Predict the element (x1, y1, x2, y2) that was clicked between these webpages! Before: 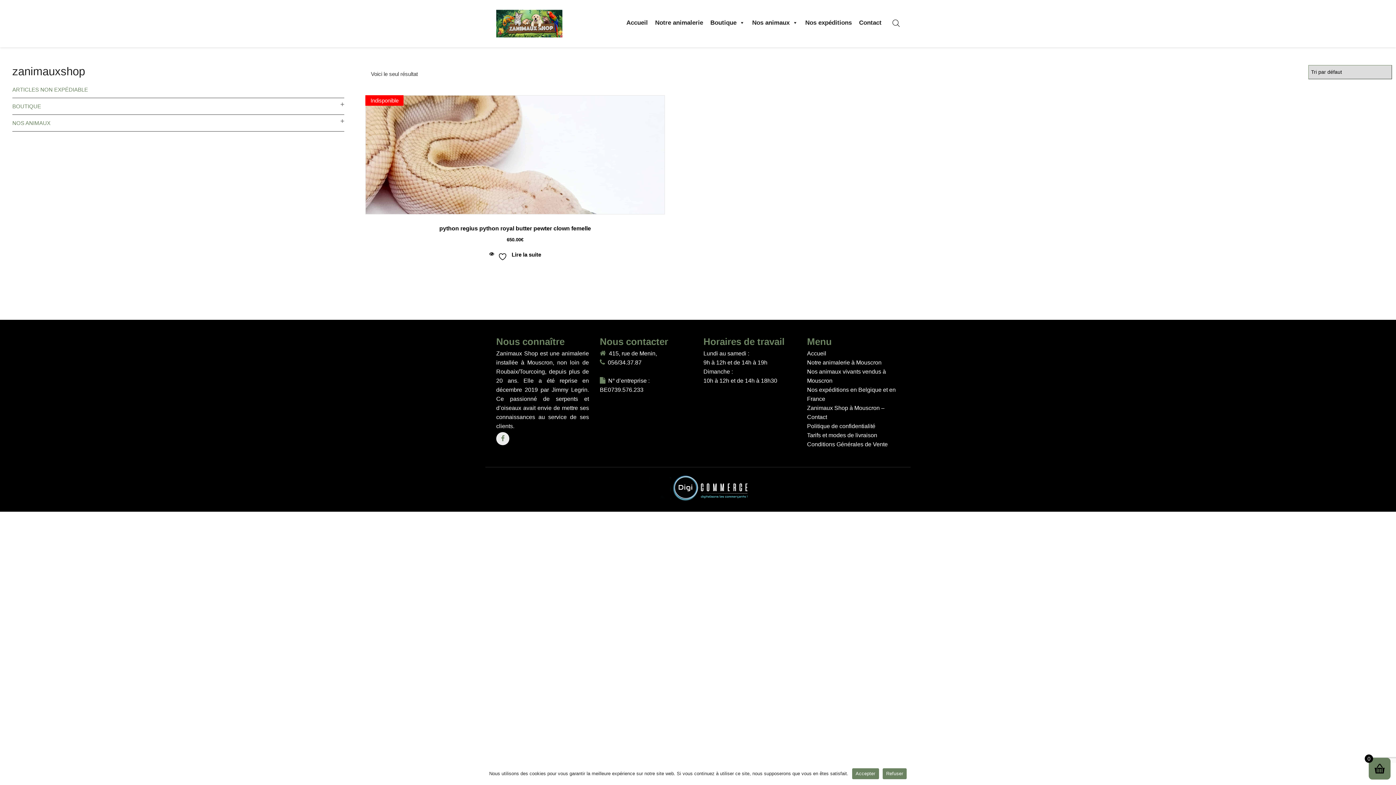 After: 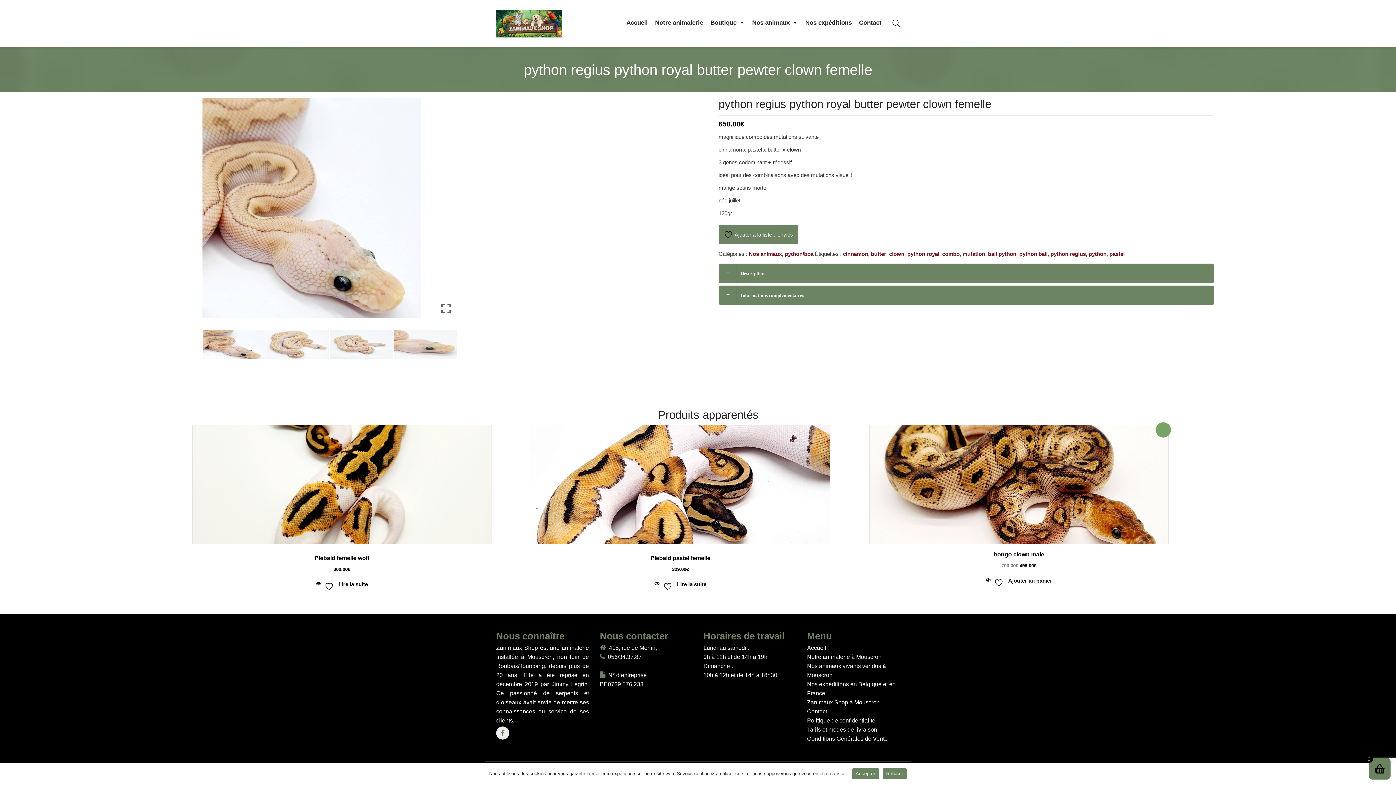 Action: bbox: (365, 95, 664, 214)